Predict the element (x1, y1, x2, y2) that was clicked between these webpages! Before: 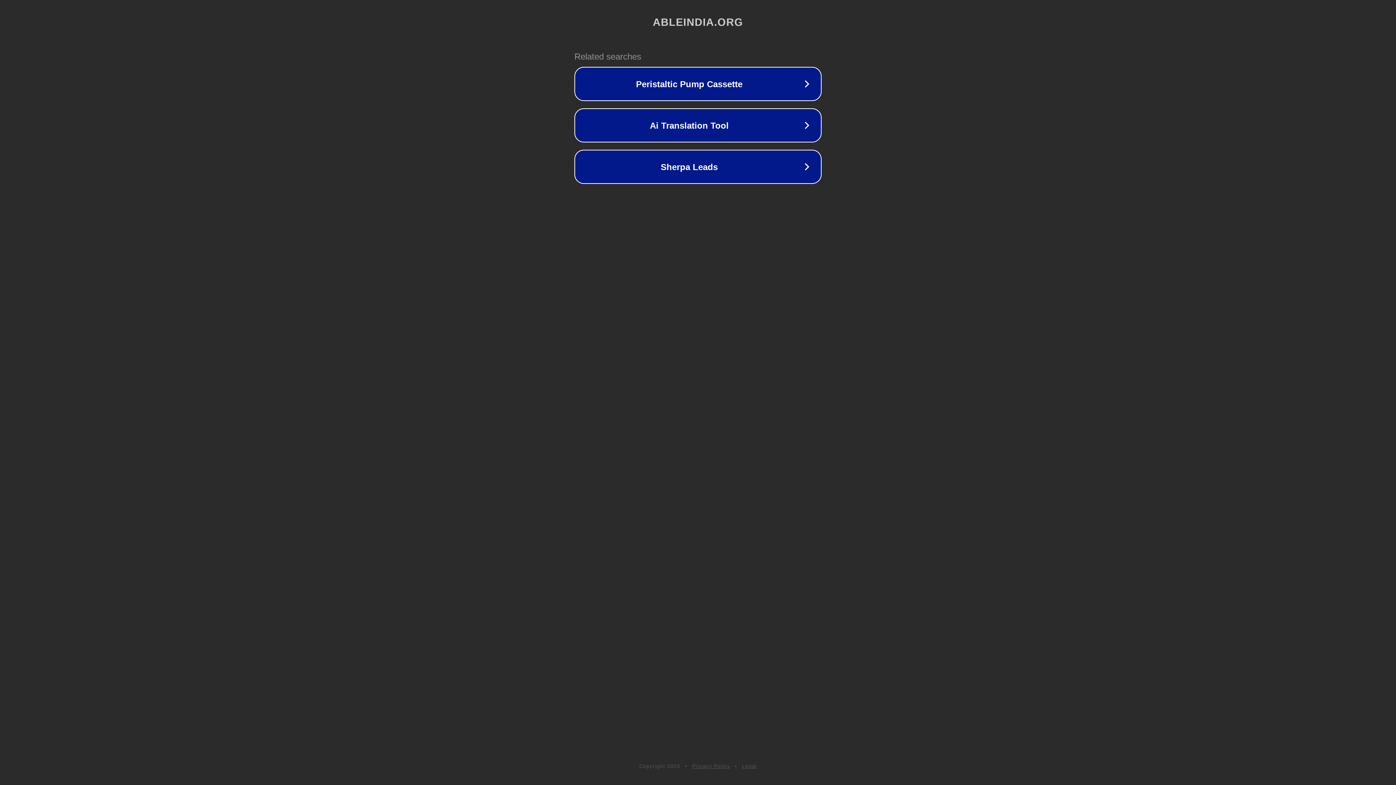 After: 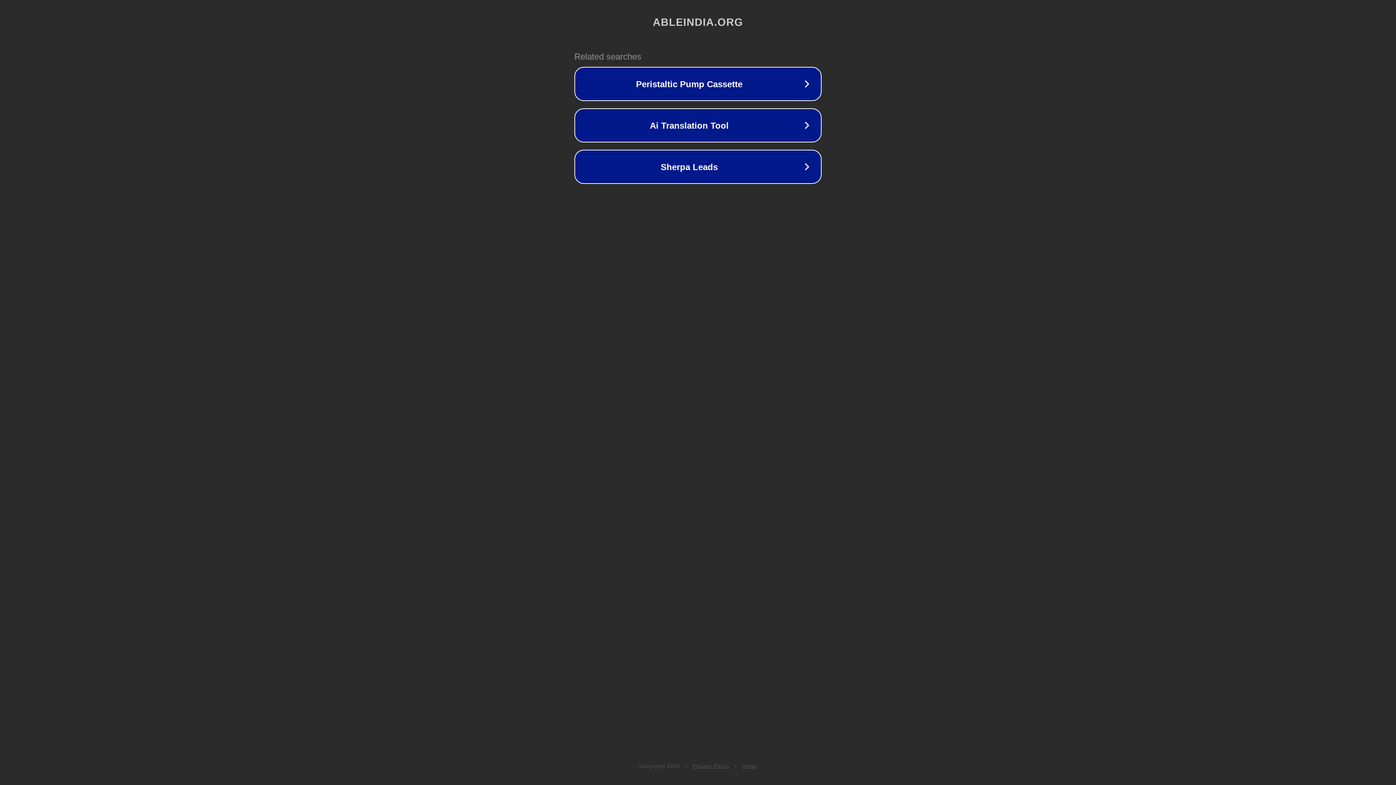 Action: bbox: (692, 763, 730, 769) label: Privacy Policy